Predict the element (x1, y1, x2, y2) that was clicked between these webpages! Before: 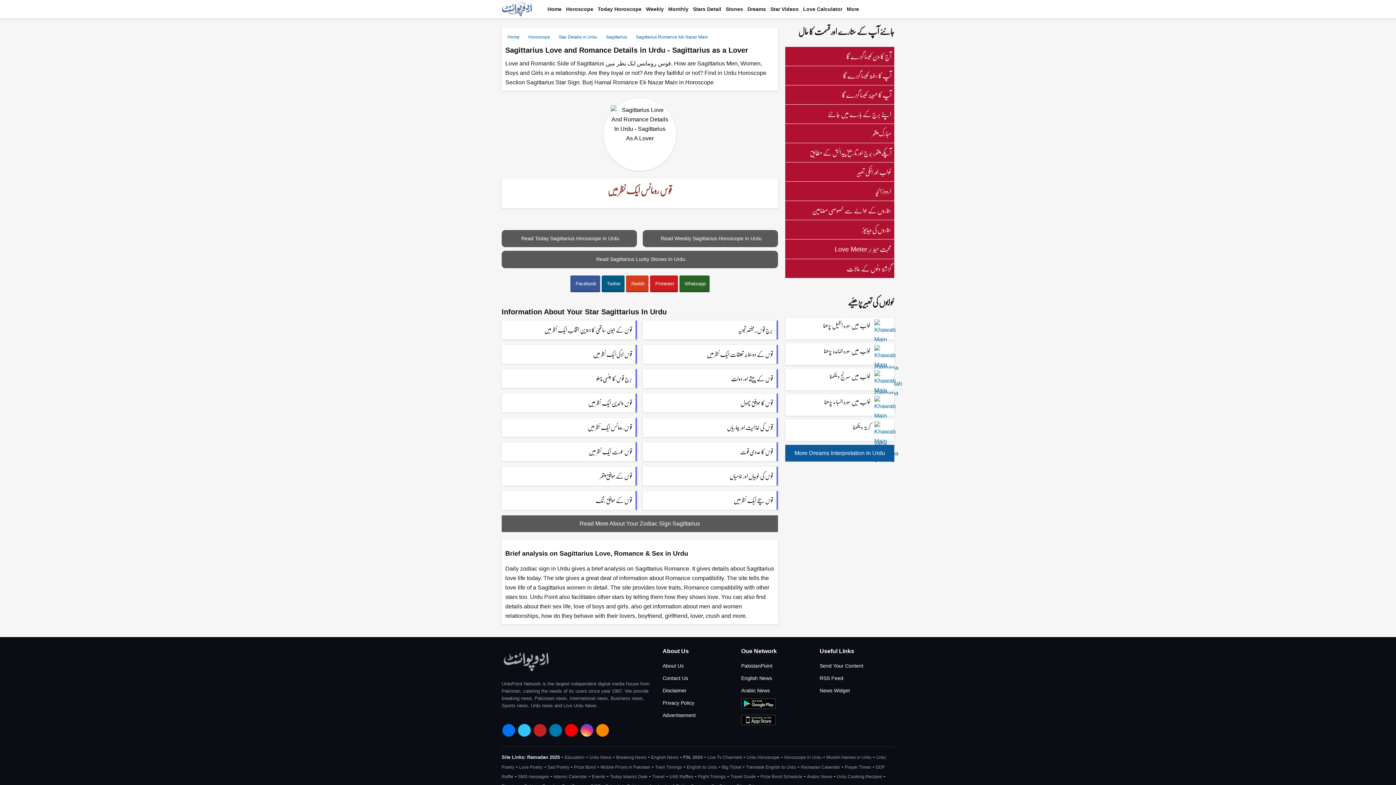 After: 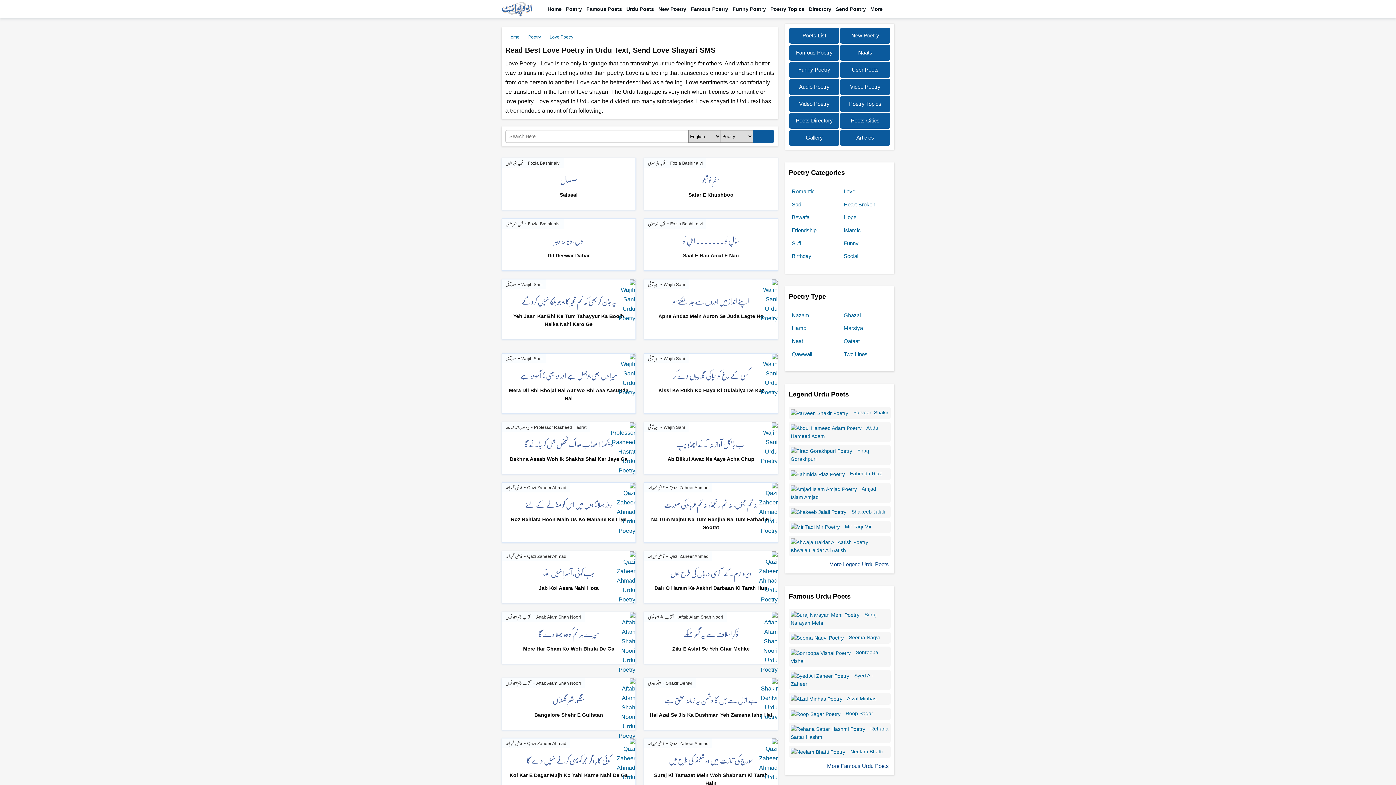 Action: label: Love Poetry bbox: (519, 765, 542, 770)